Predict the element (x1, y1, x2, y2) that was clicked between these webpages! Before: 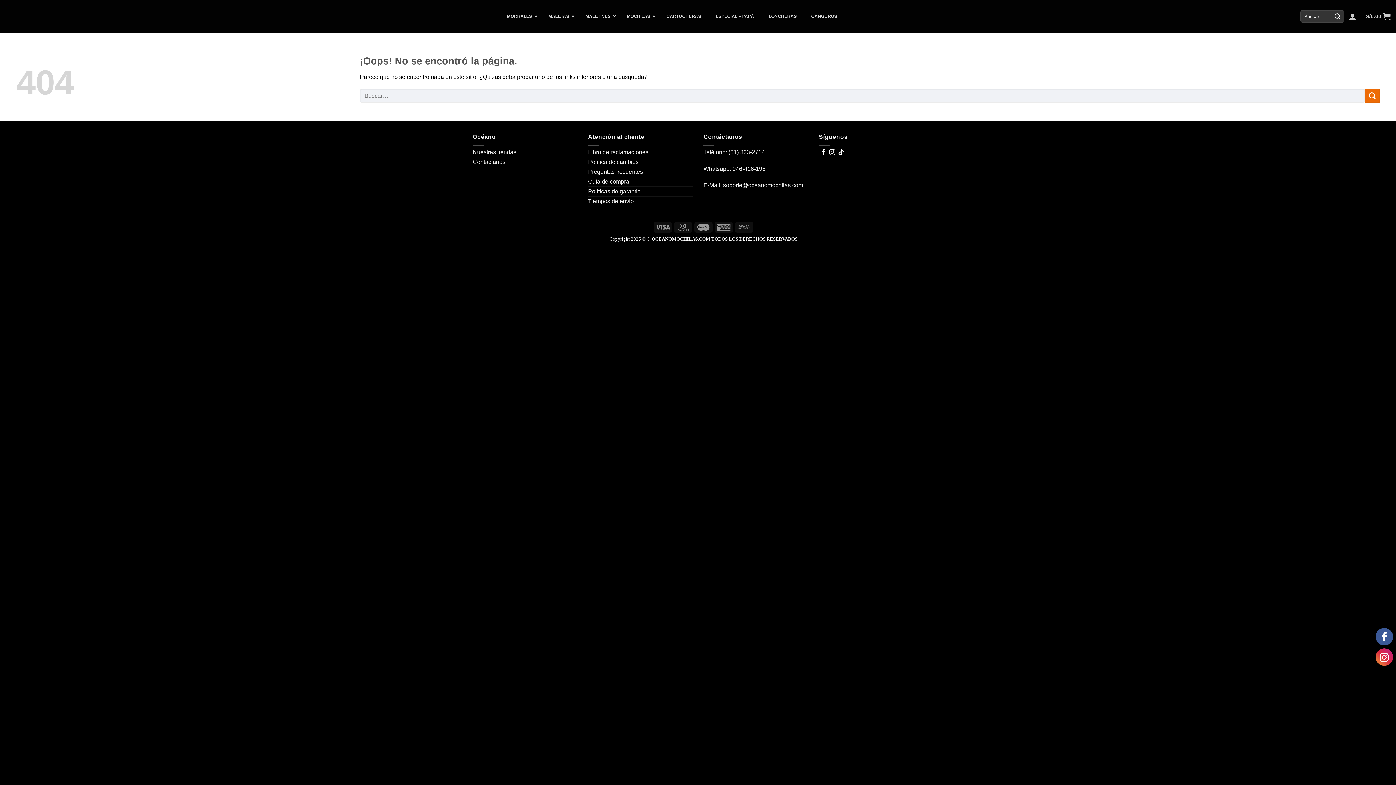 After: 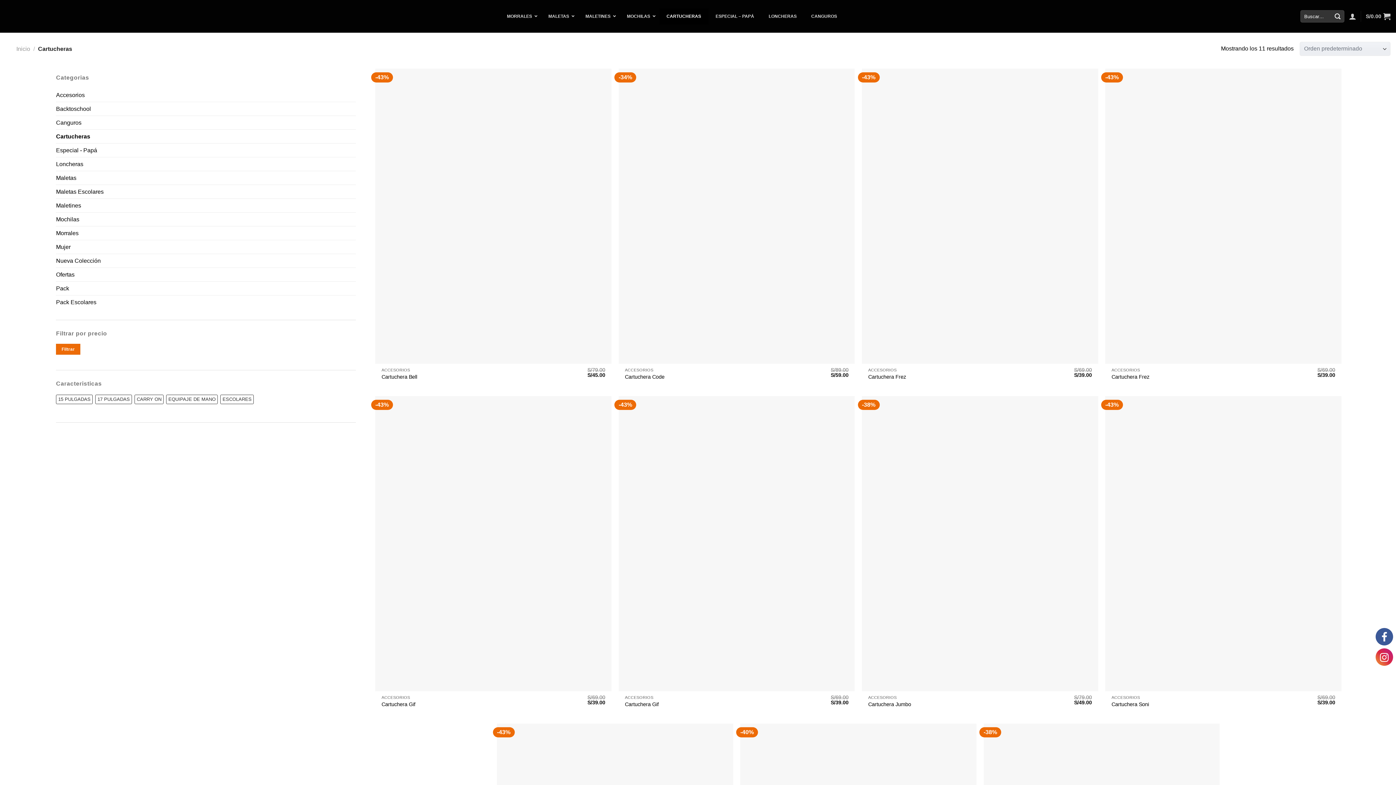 Action: bbox: (659, 8, 708, 24) label: CARTUCHERAS